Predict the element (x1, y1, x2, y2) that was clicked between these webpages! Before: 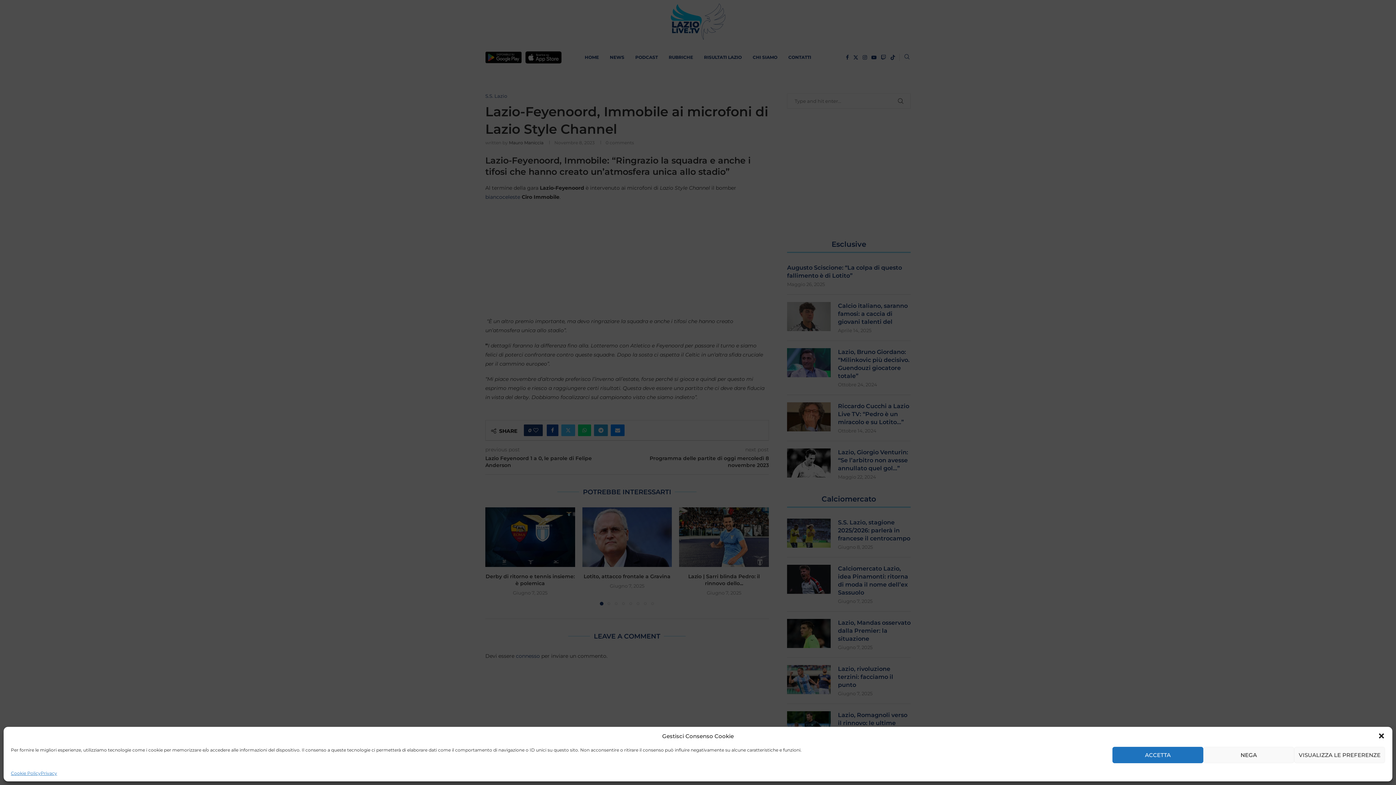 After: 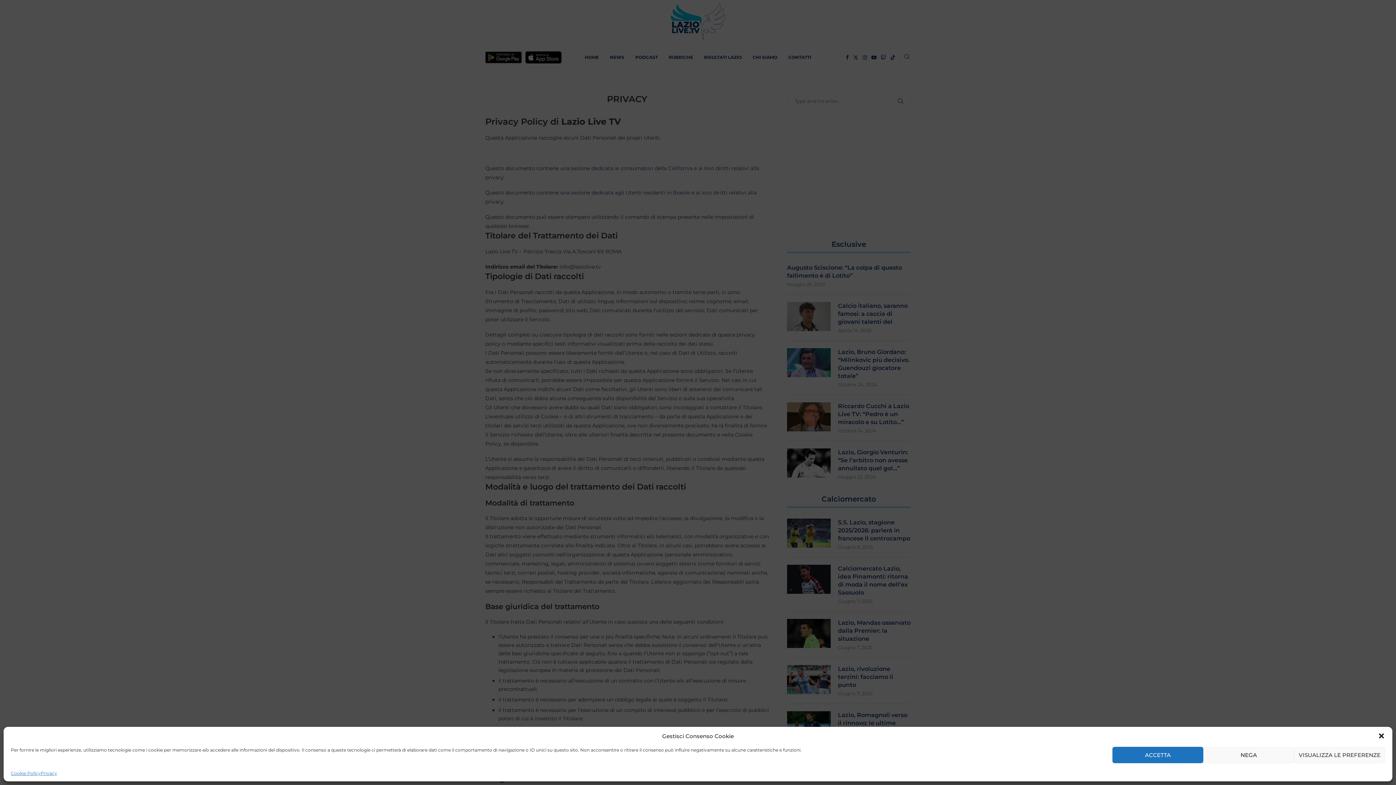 Action: bbox: (40, 770, 57, 776) label: Privacy